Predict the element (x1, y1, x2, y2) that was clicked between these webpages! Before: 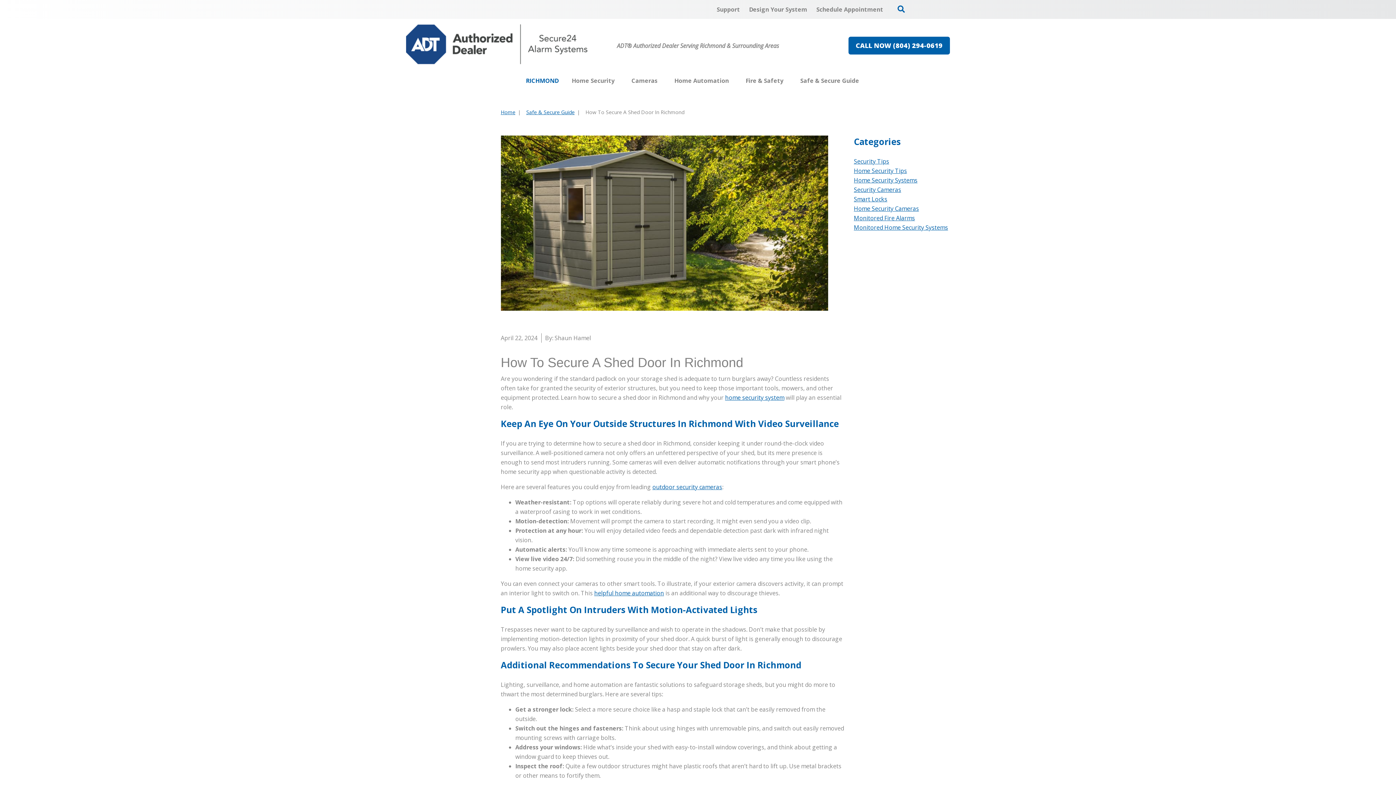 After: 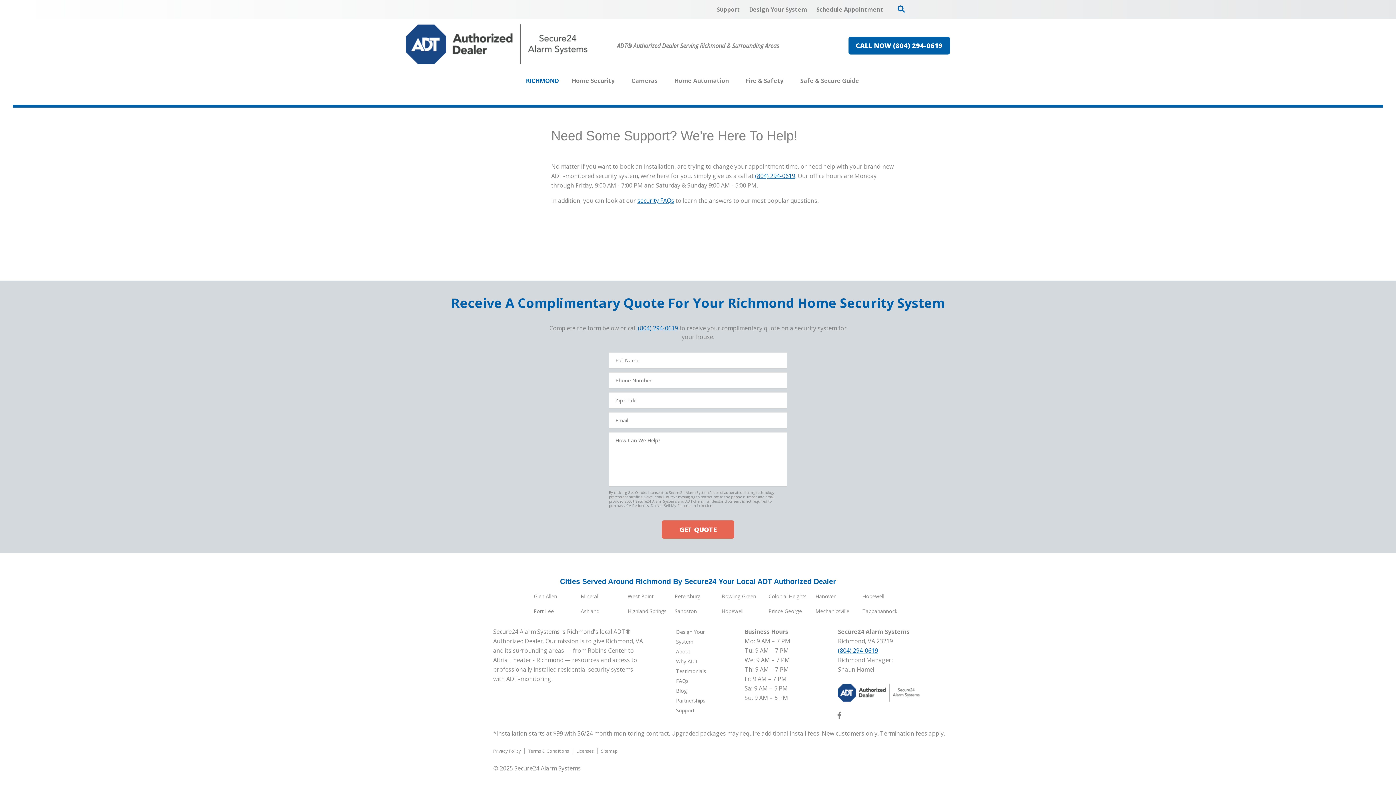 Action: label: Support bbox: (713, 1, 743, 17)